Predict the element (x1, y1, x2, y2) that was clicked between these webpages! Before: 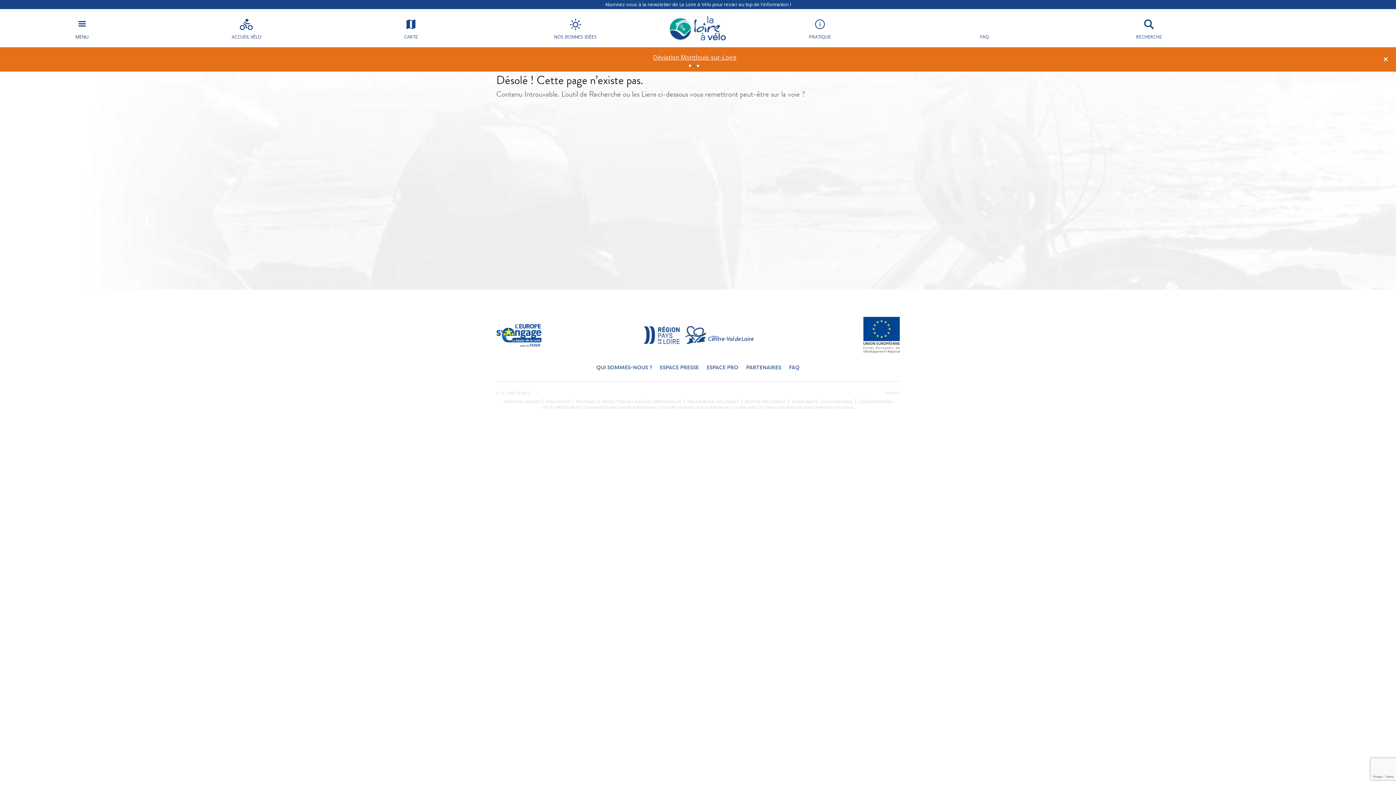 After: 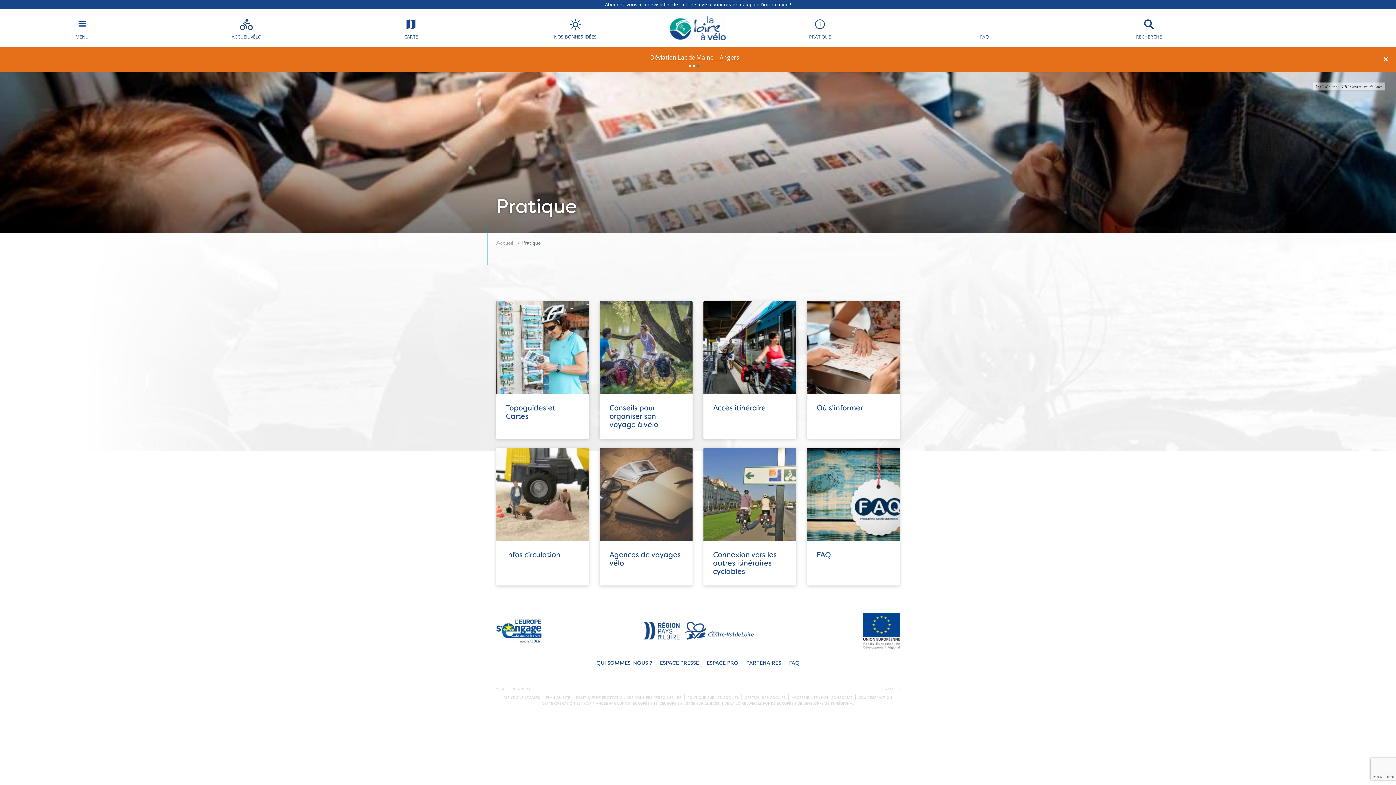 Action: label: PRATIQUE bbox: (738, 9, 902, 47)